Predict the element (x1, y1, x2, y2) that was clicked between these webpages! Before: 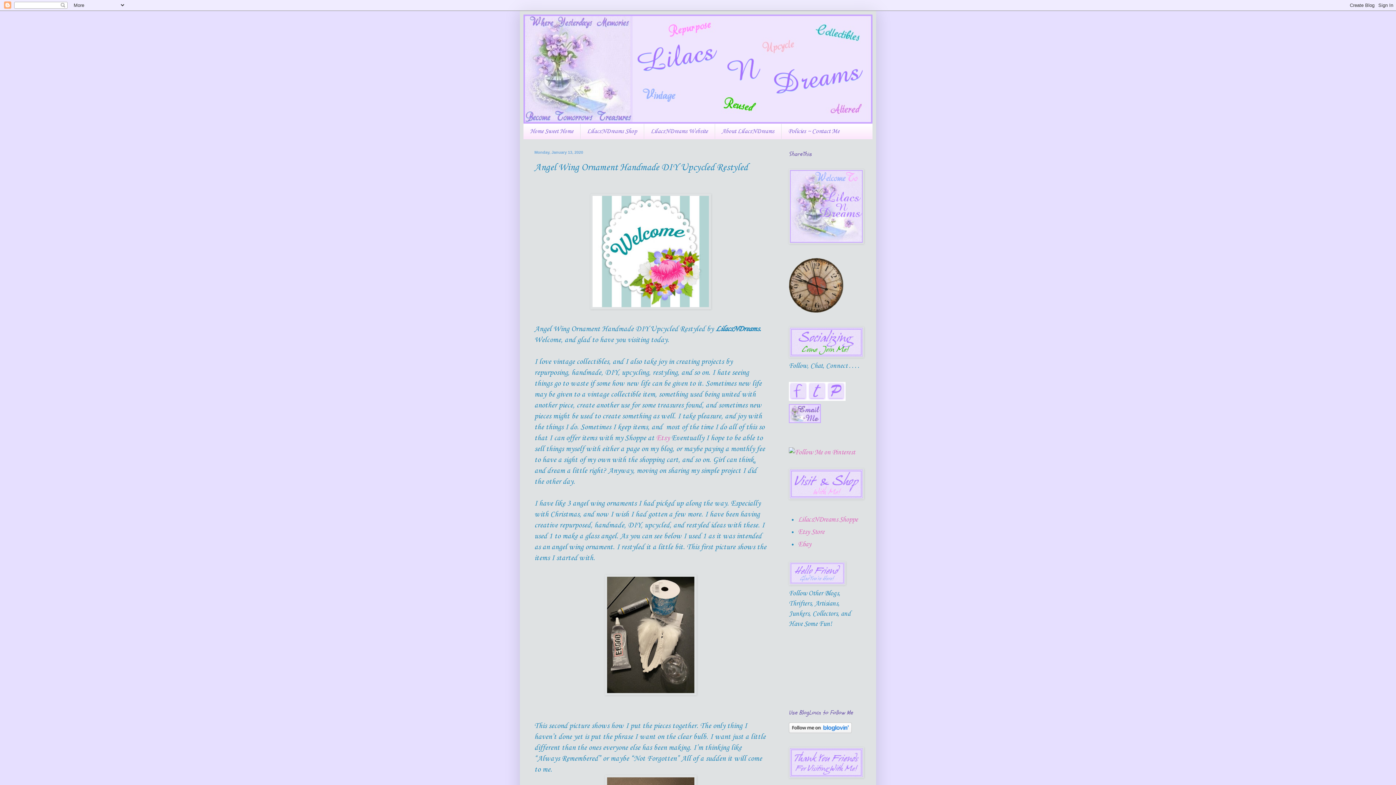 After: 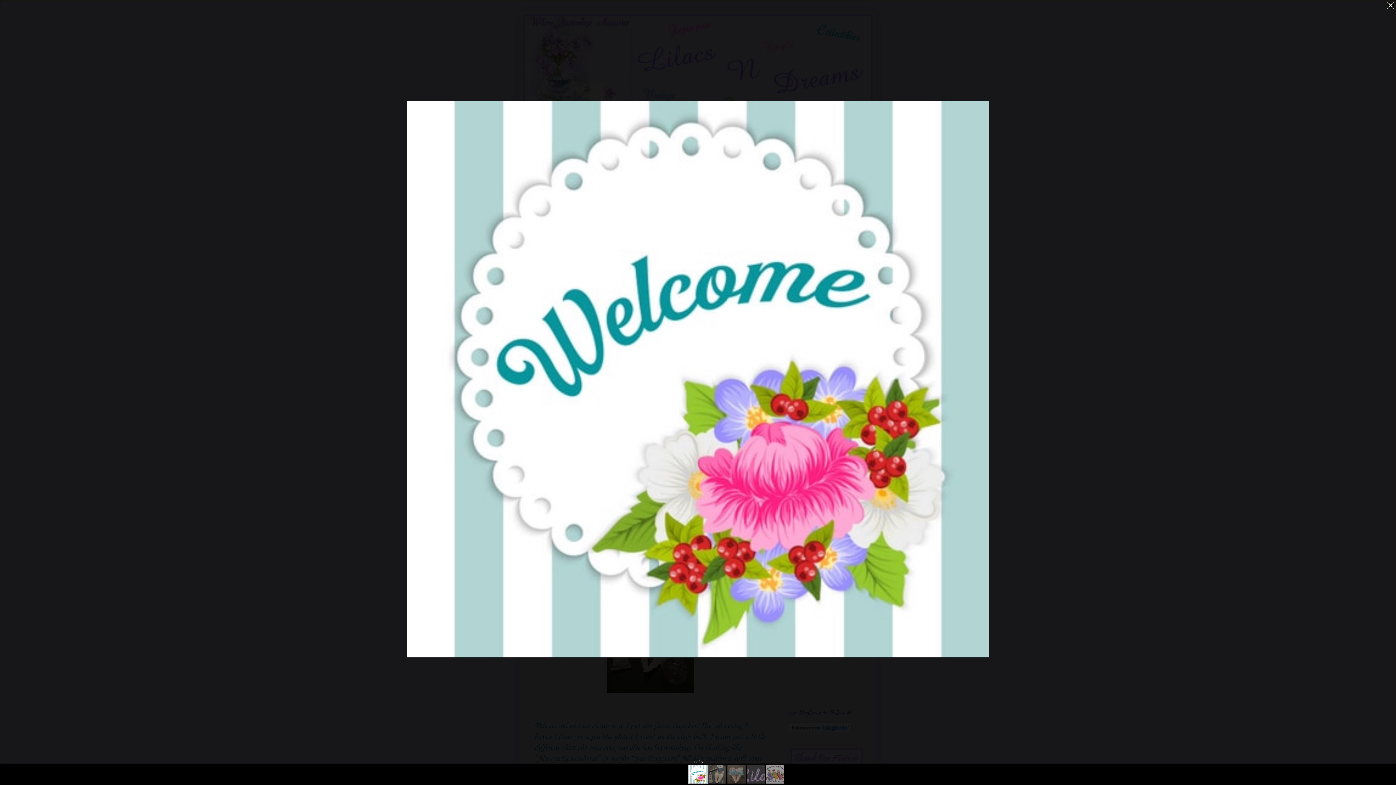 Action: bbox: (590, 303, 711, 311)